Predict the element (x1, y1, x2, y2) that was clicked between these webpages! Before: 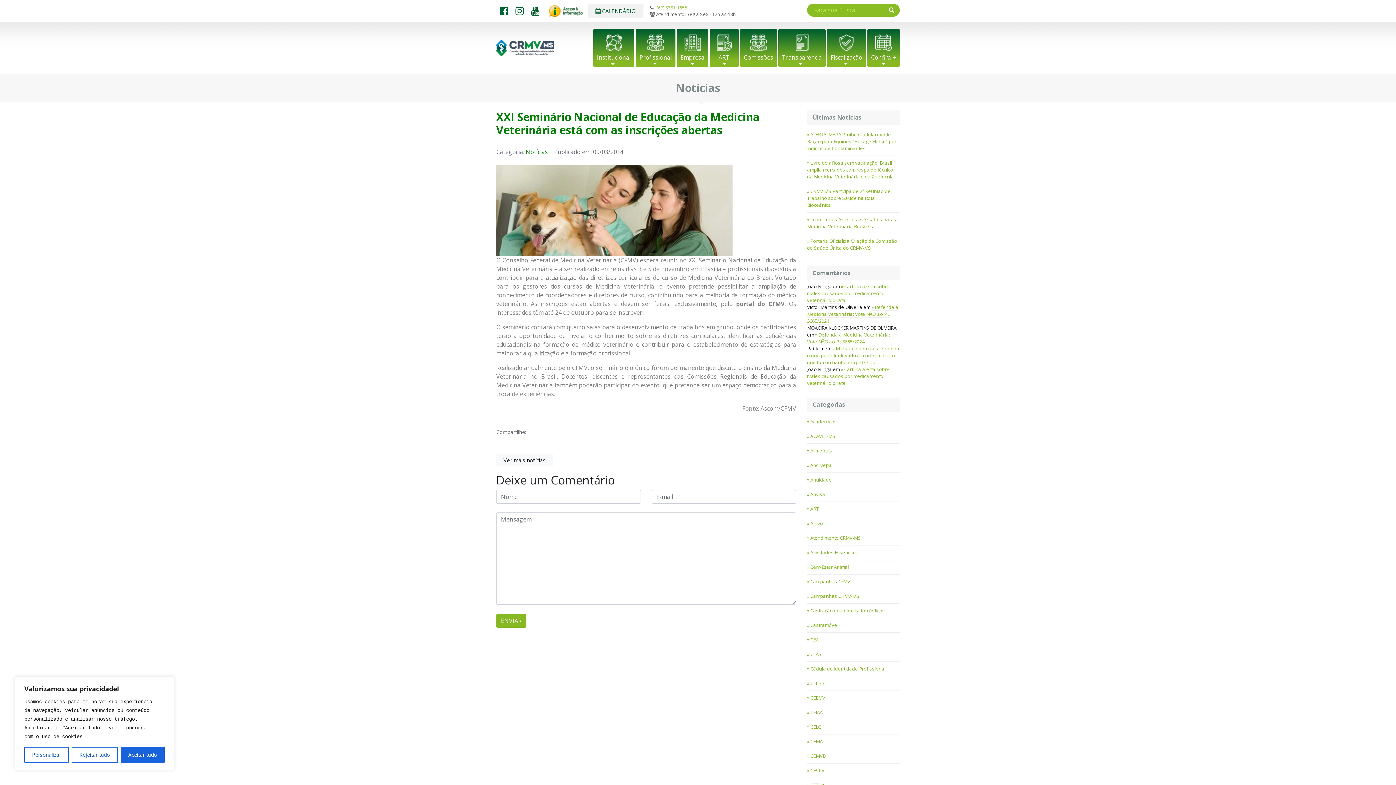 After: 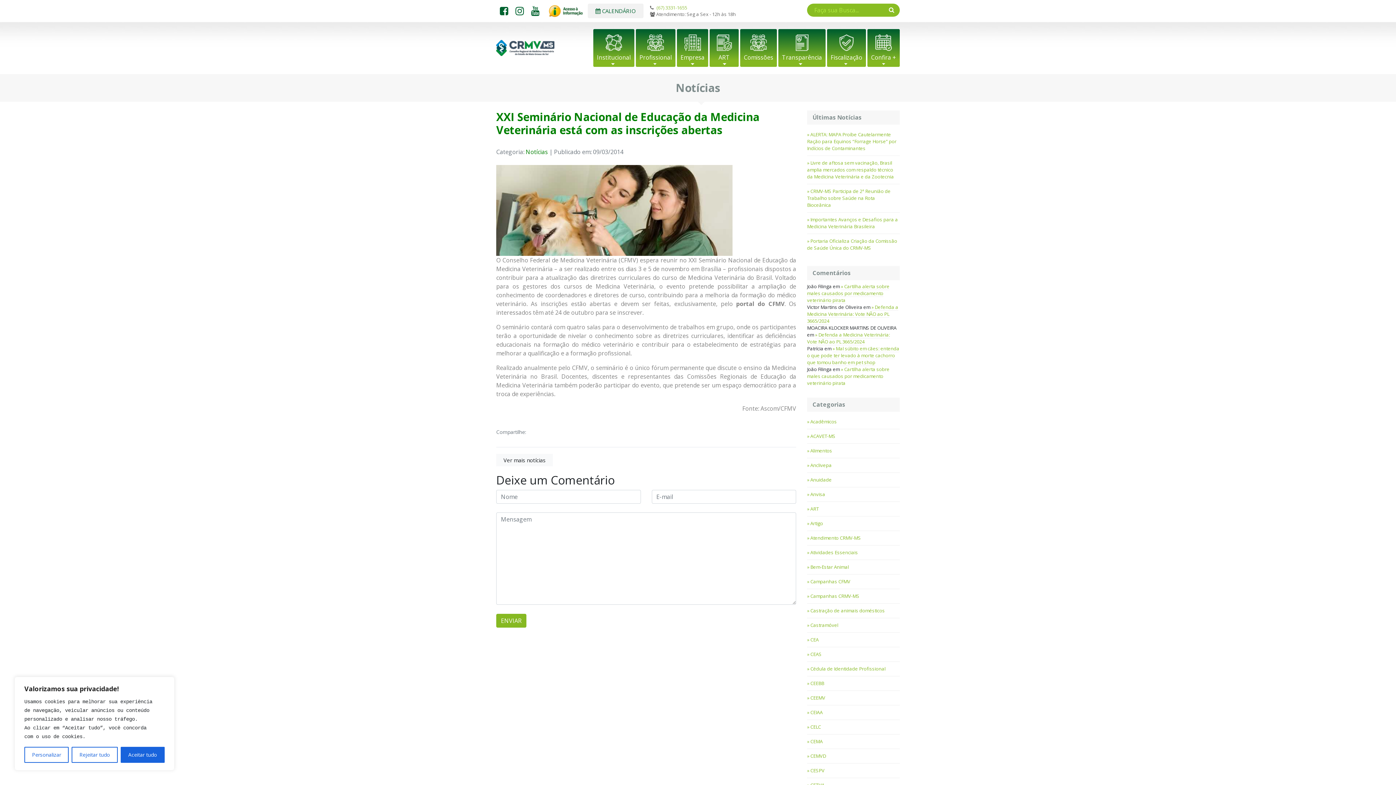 Action: bbox: (827, 29, 866, 66) label: Fiscalização